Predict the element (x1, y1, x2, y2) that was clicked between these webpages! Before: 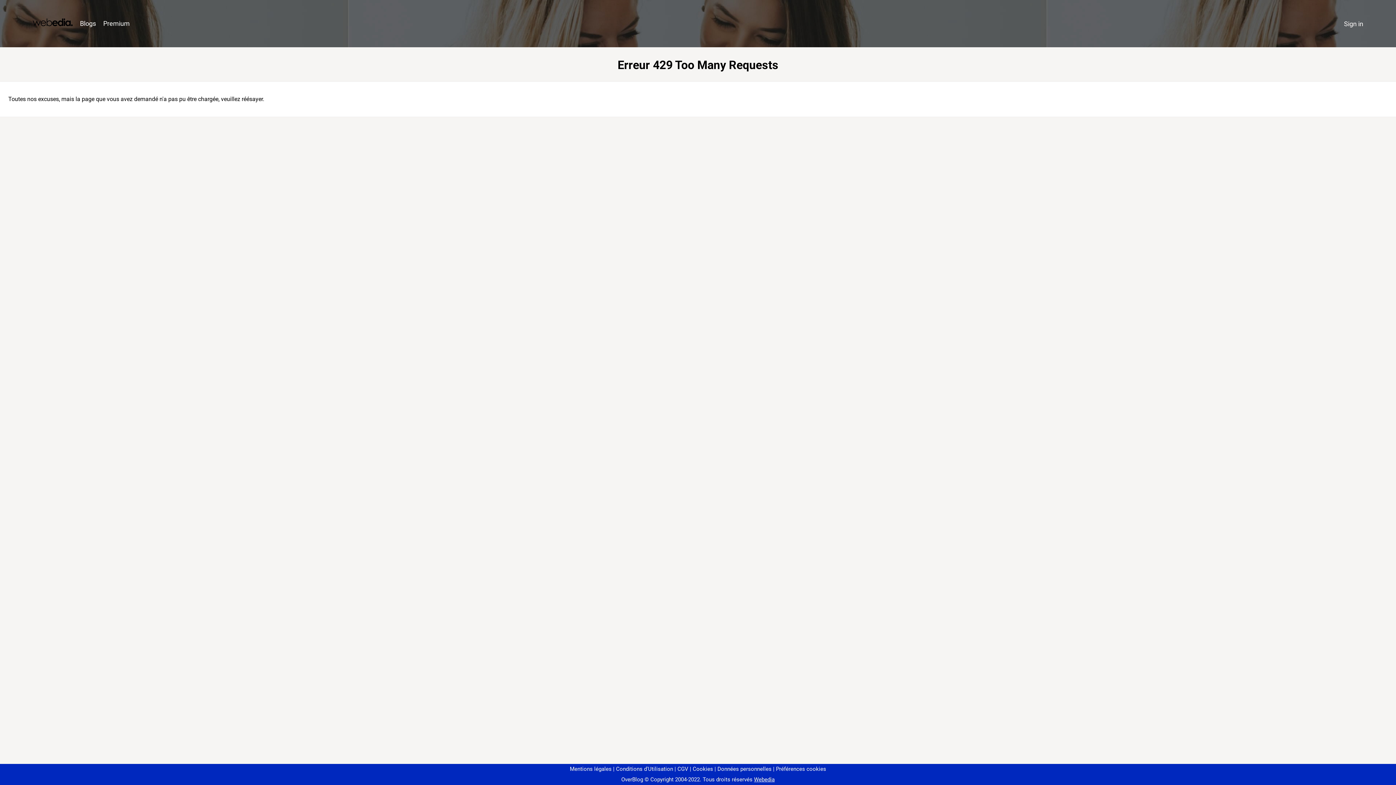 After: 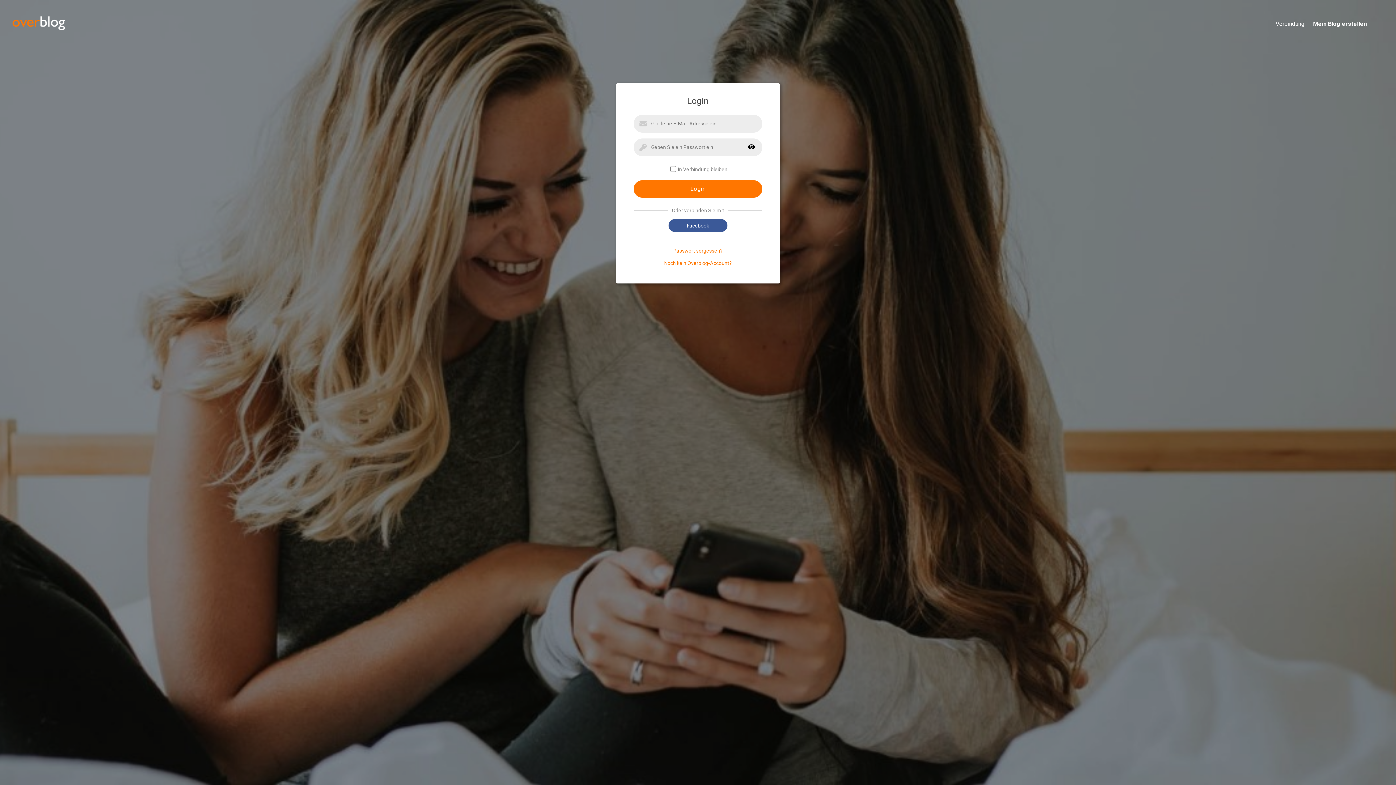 Action: bbox: (1340, 16, 1367, 31) label: Sign in